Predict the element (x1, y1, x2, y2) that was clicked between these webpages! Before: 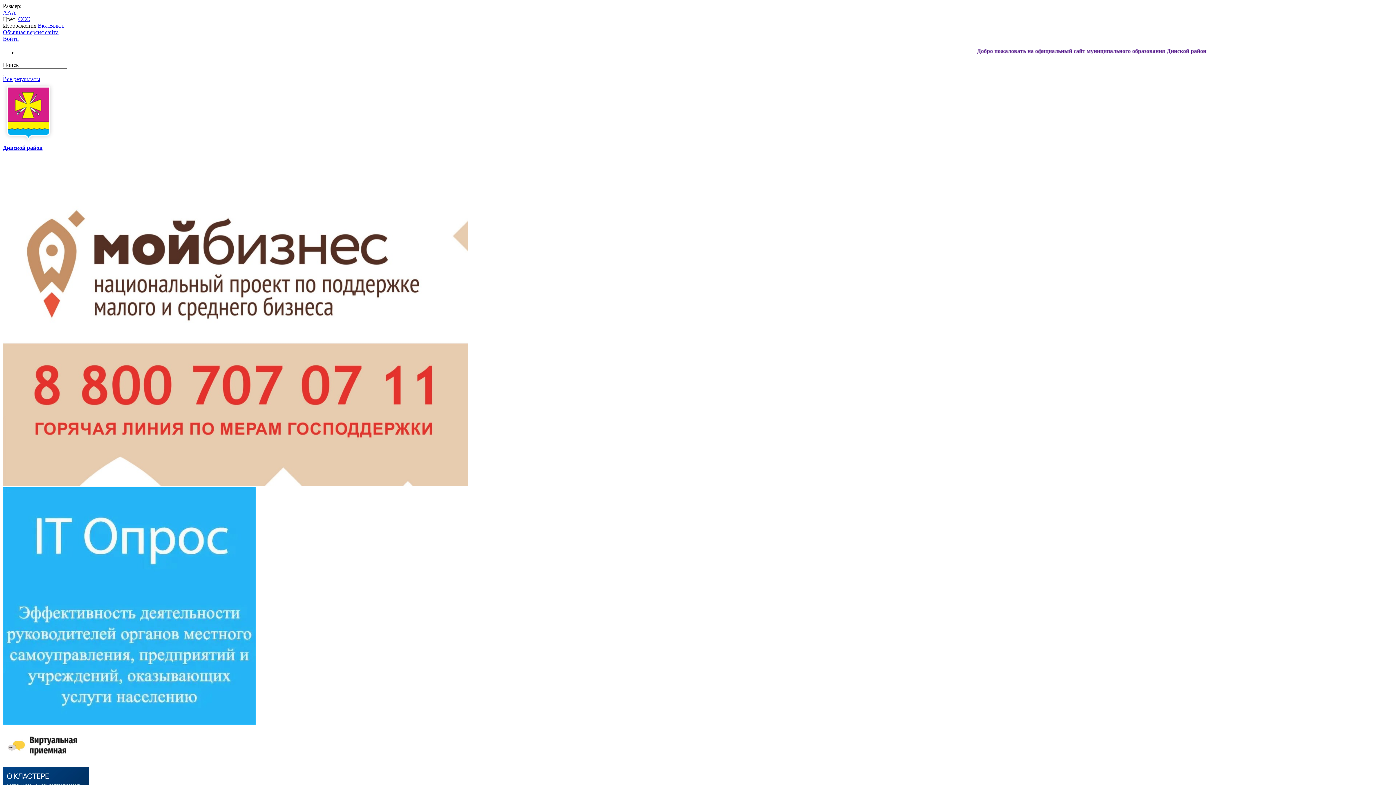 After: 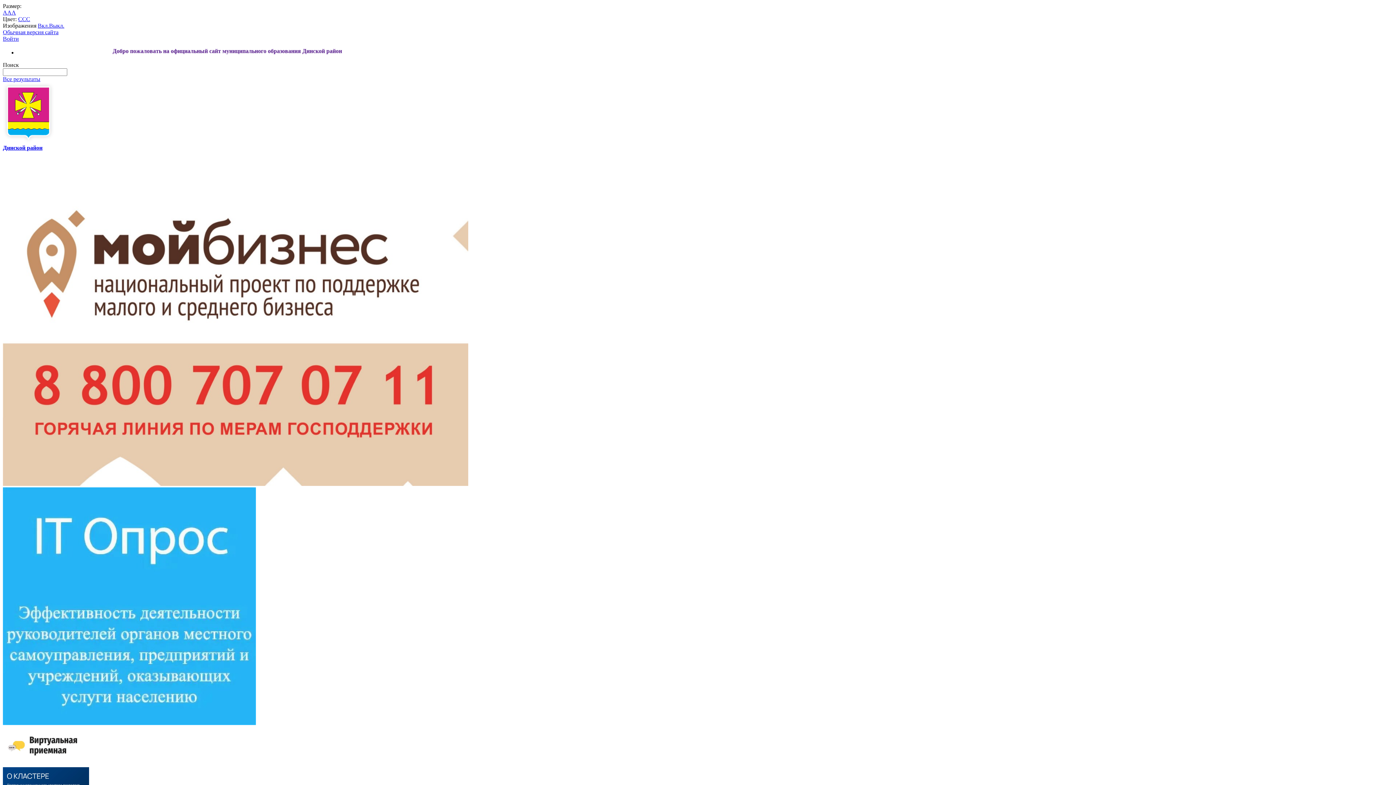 Action: label: A bbox: (2, 9, 7, 15)